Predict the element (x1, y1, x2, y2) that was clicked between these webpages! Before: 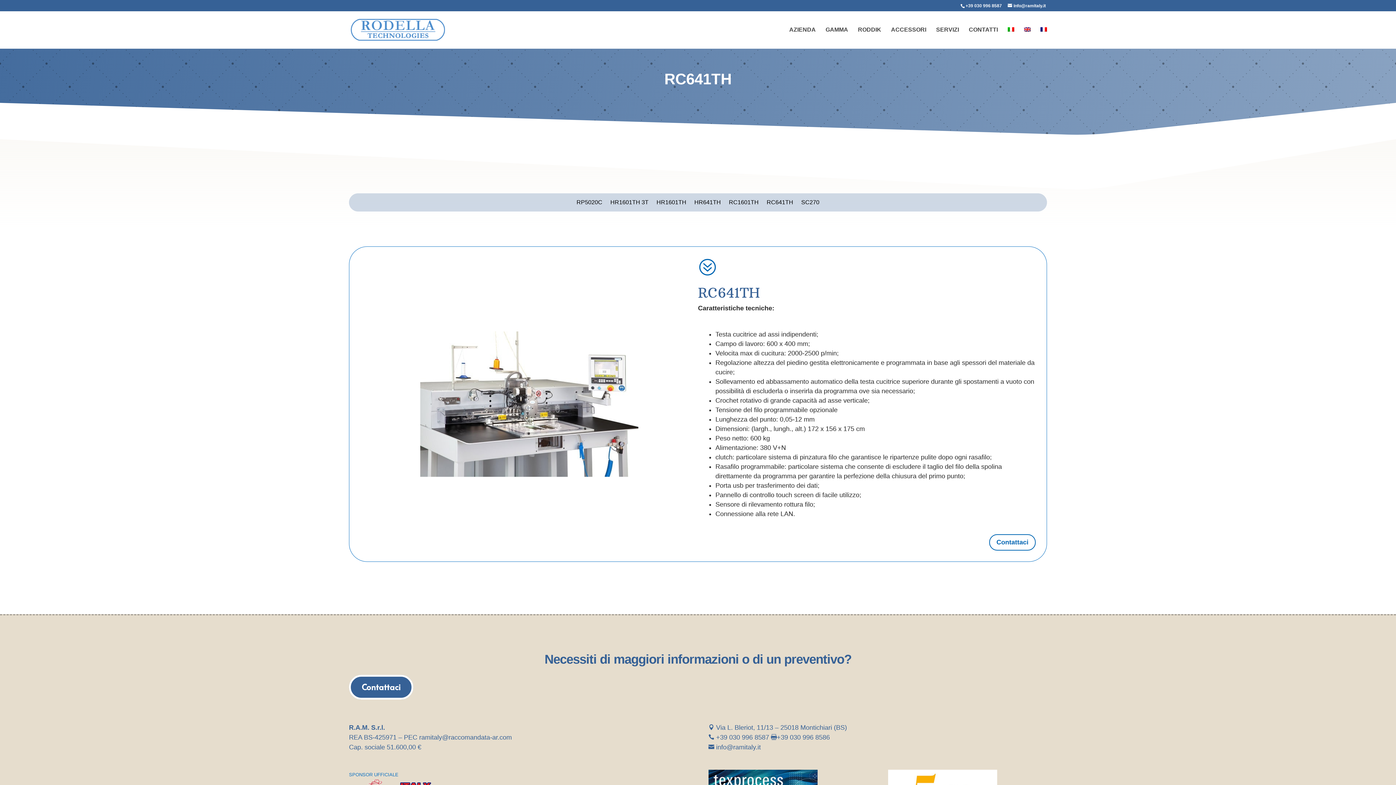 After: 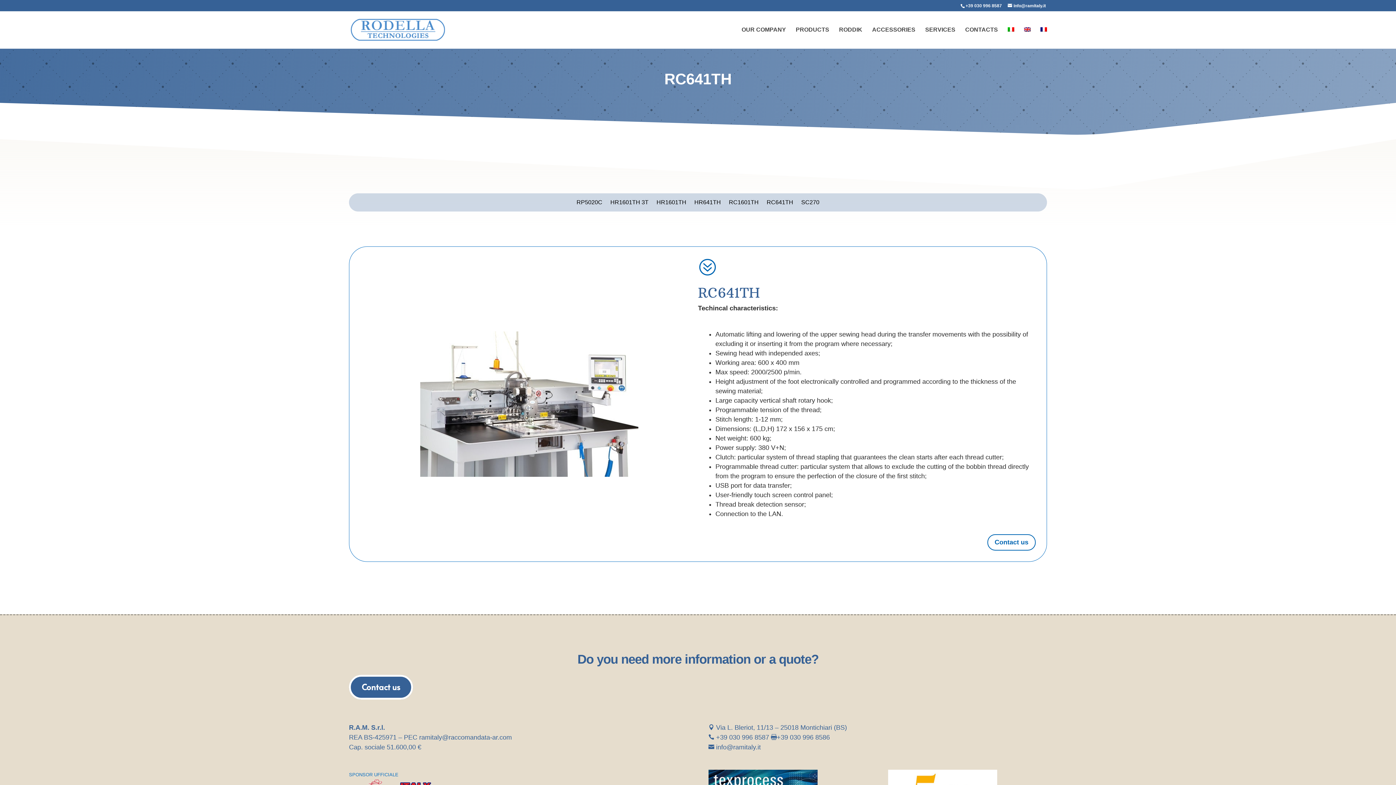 Action: bbox: (1024, 27, 1030, 48)